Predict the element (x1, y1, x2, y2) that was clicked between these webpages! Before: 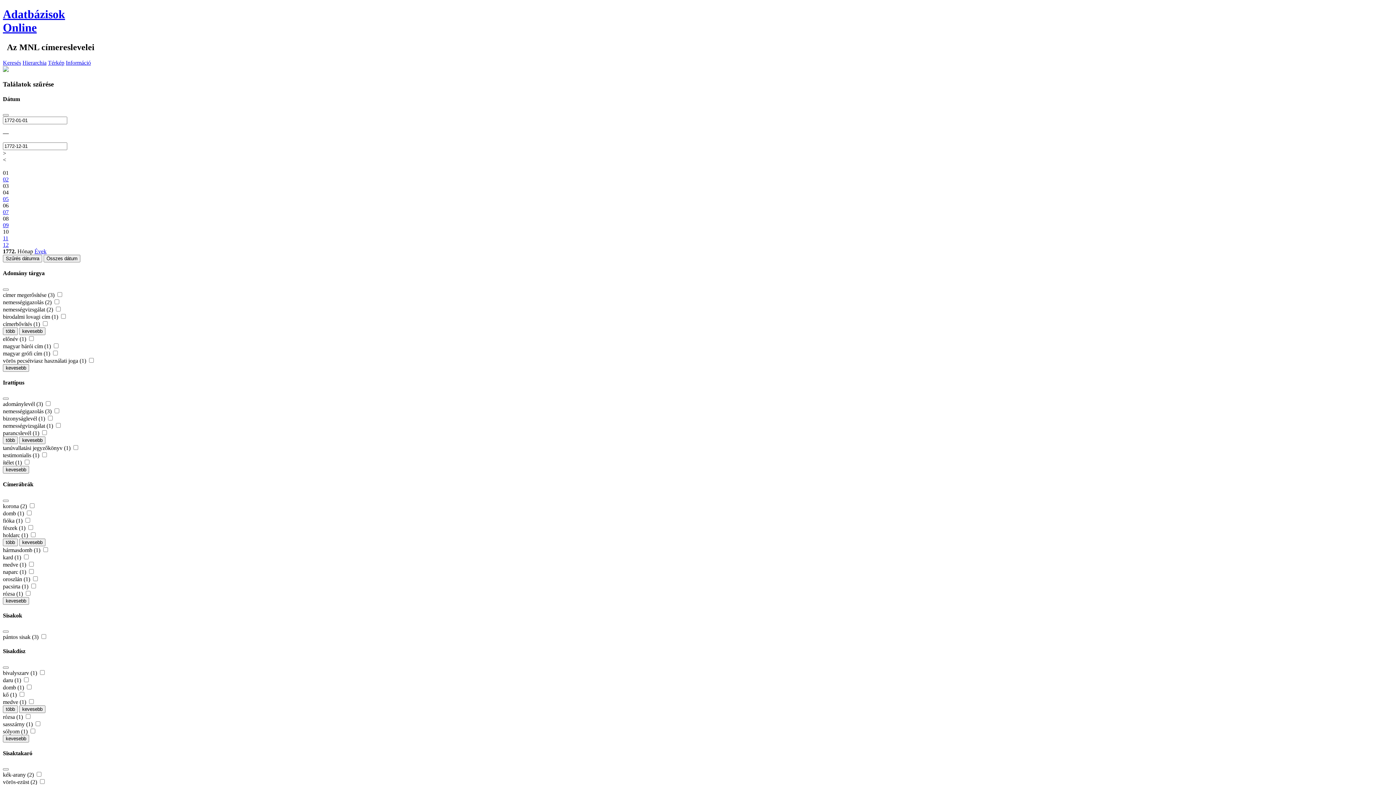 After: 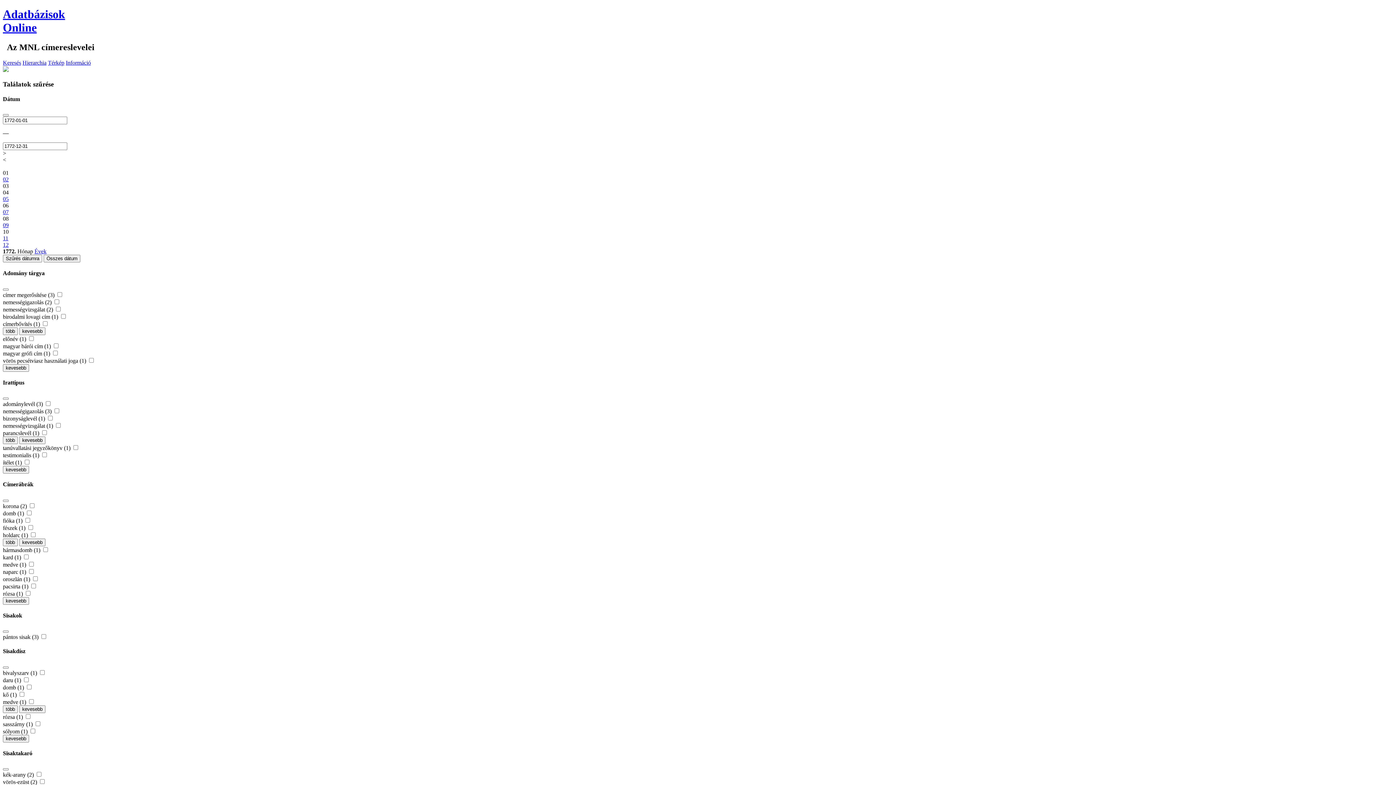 Action: label: 10 bbox: (2, 228, 8, 234)